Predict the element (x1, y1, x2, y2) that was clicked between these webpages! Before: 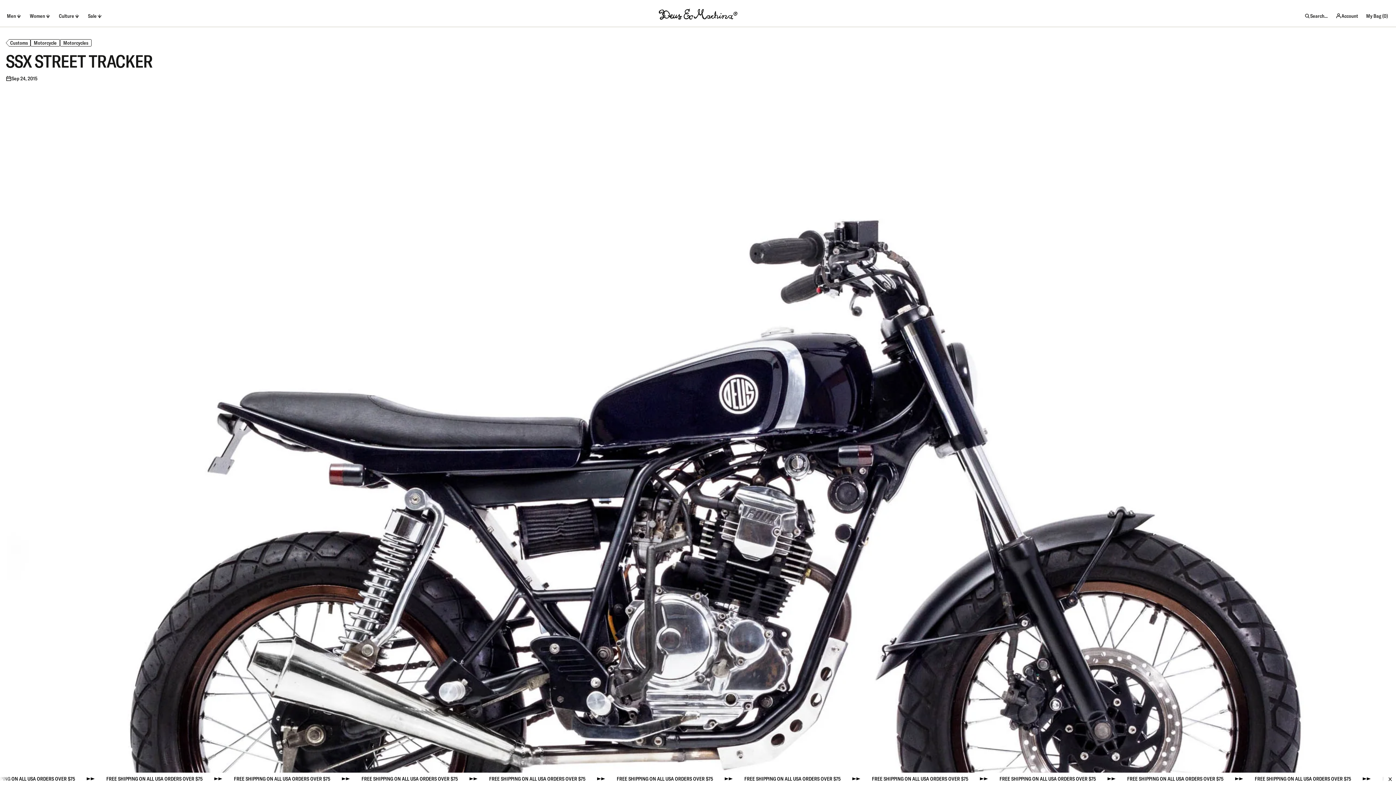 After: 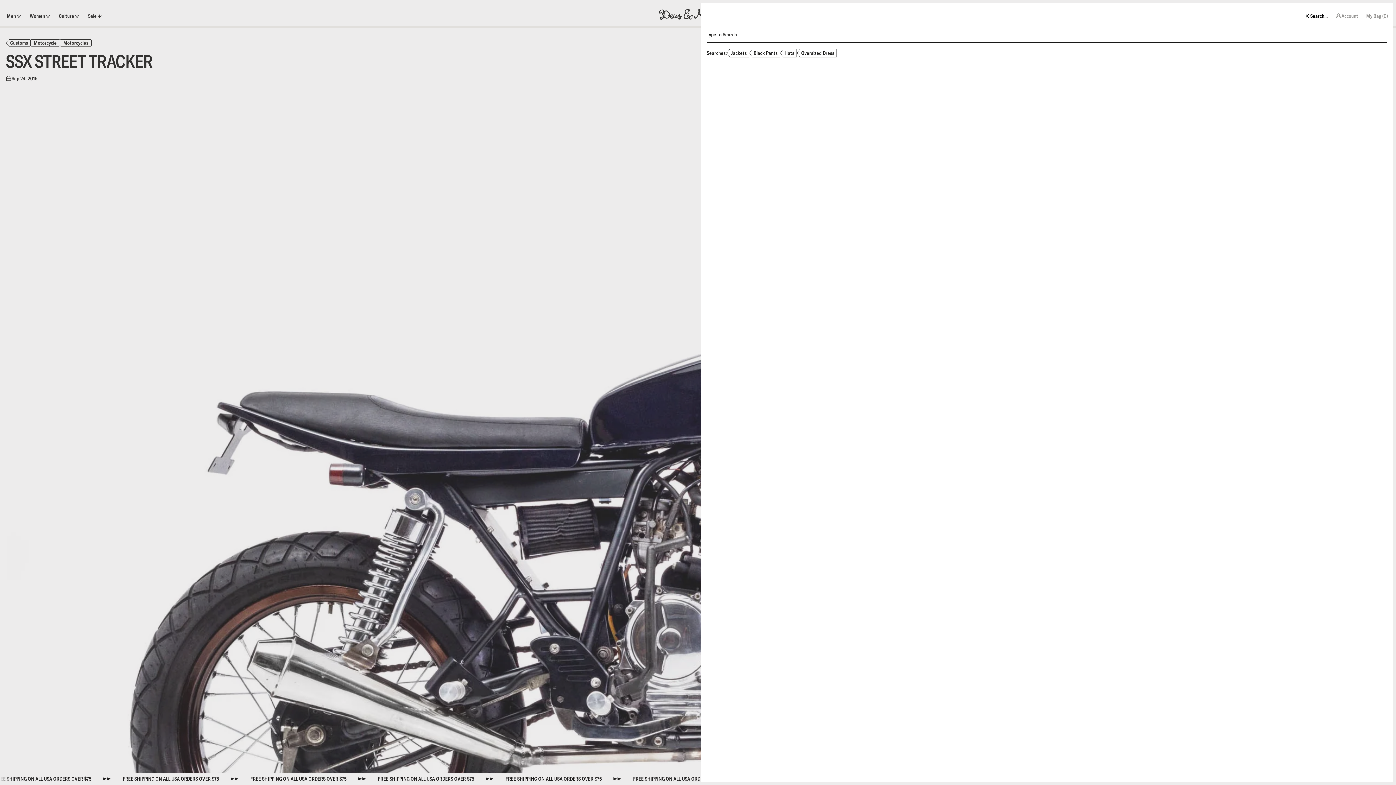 Action: bbox: (1301, 9, 1330, 22) label: Search...